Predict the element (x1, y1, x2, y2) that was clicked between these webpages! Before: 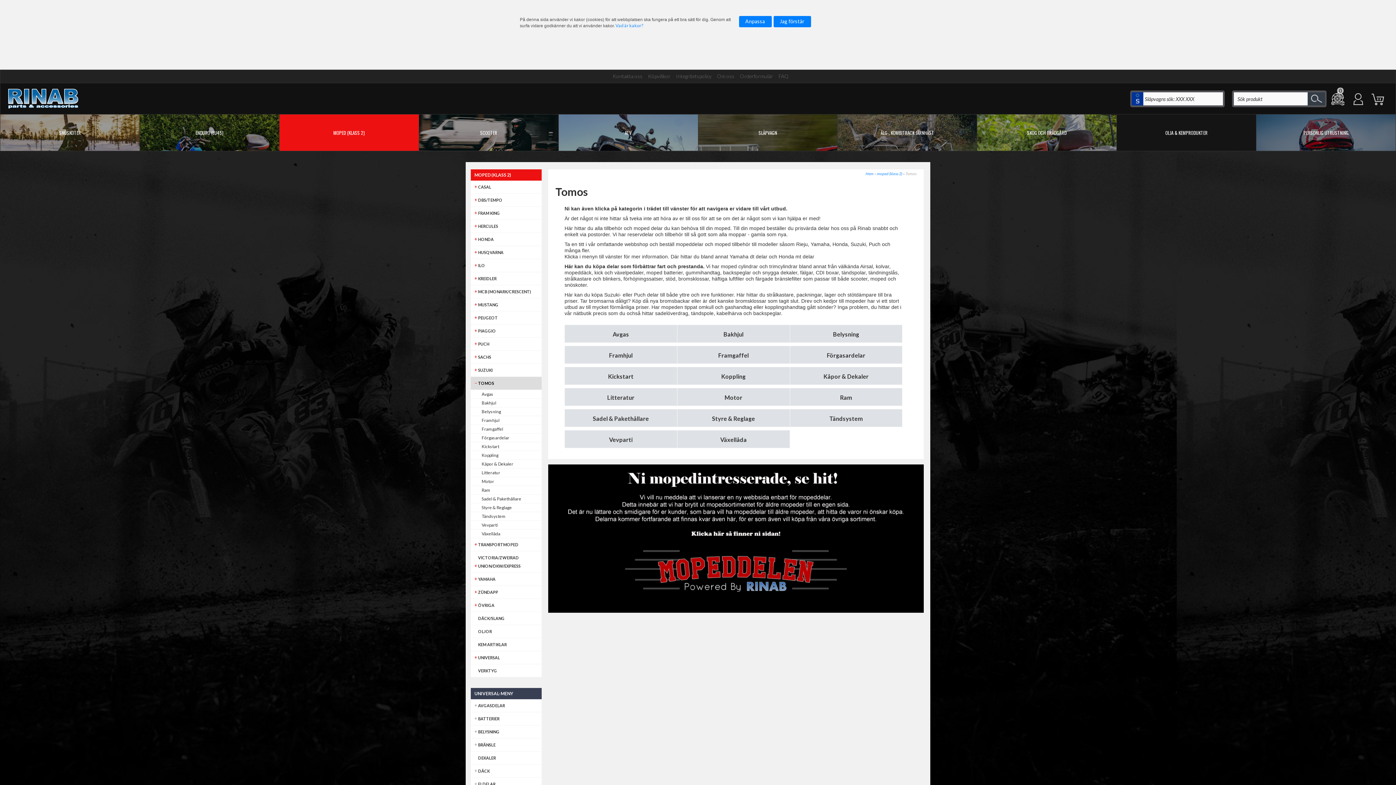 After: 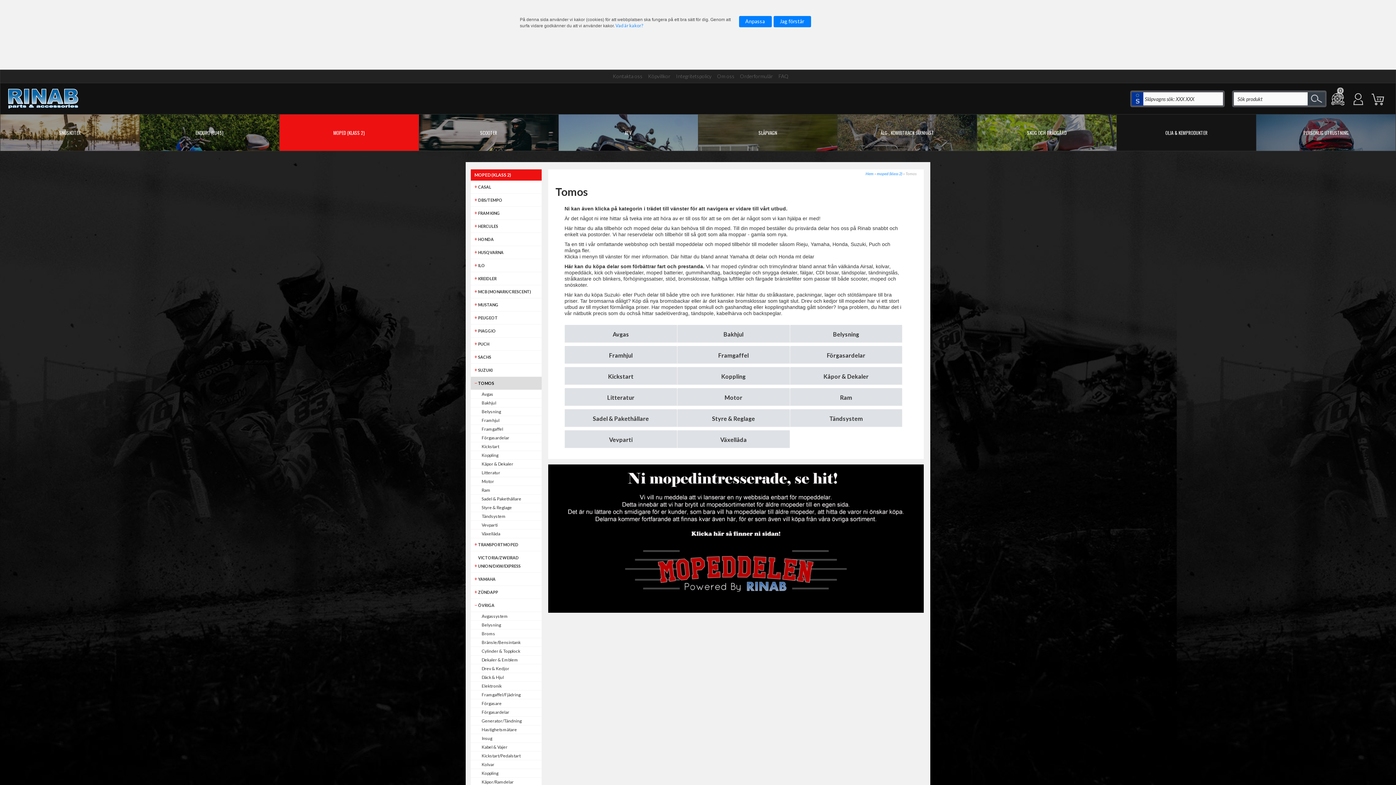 Action: label: ÖVRIGA bbox: (478, 601, 541, 609)